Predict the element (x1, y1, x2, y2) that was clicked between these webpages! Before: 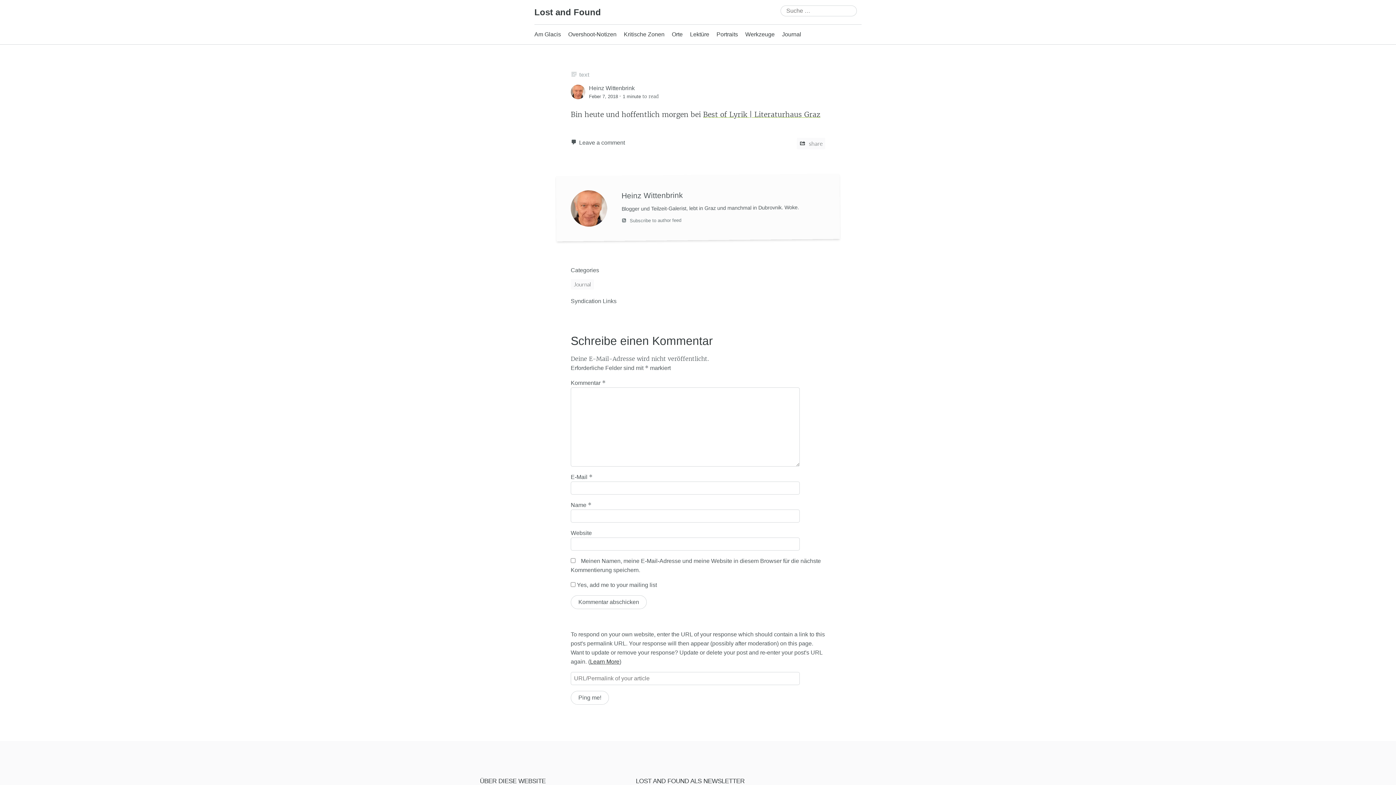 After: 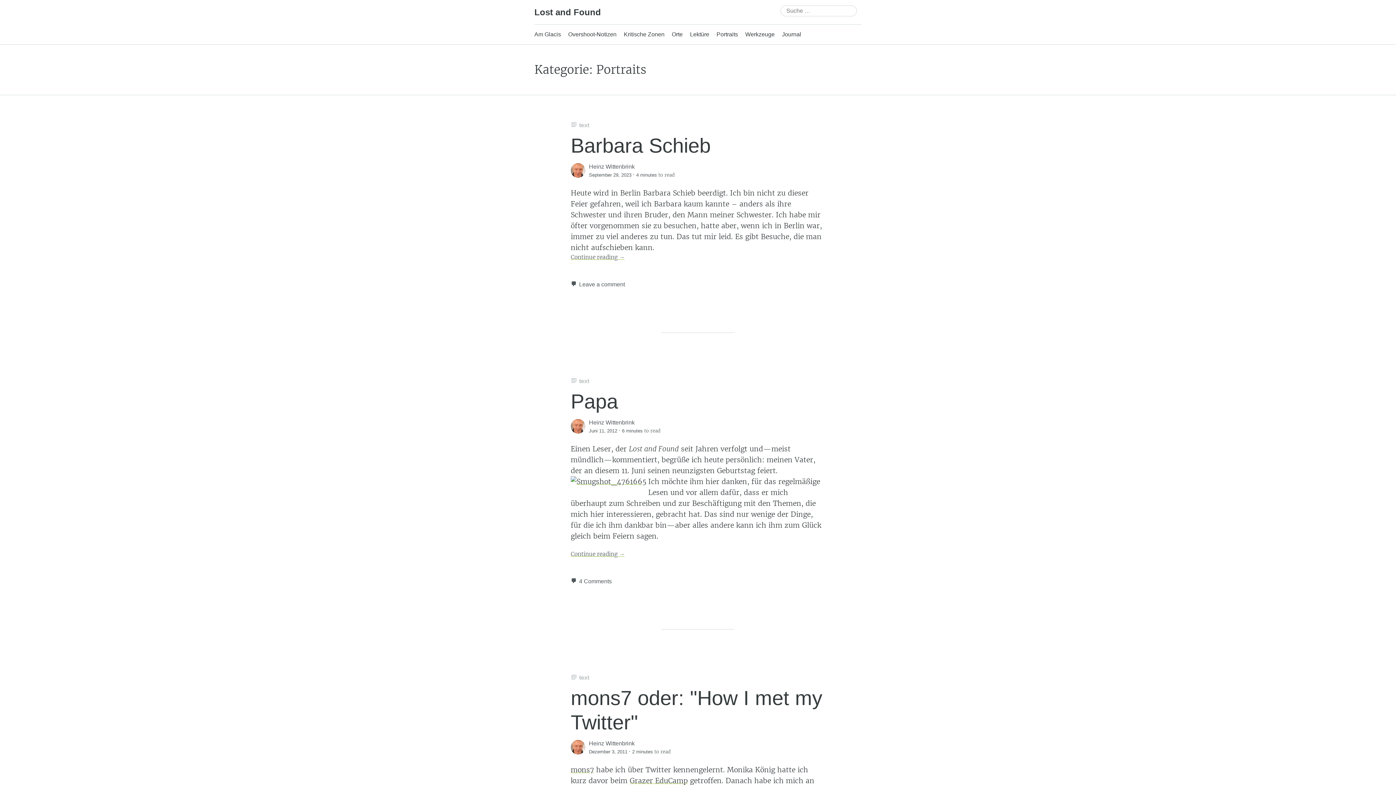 Action: bbox: (716, 27, 738, 41) label: Portraits